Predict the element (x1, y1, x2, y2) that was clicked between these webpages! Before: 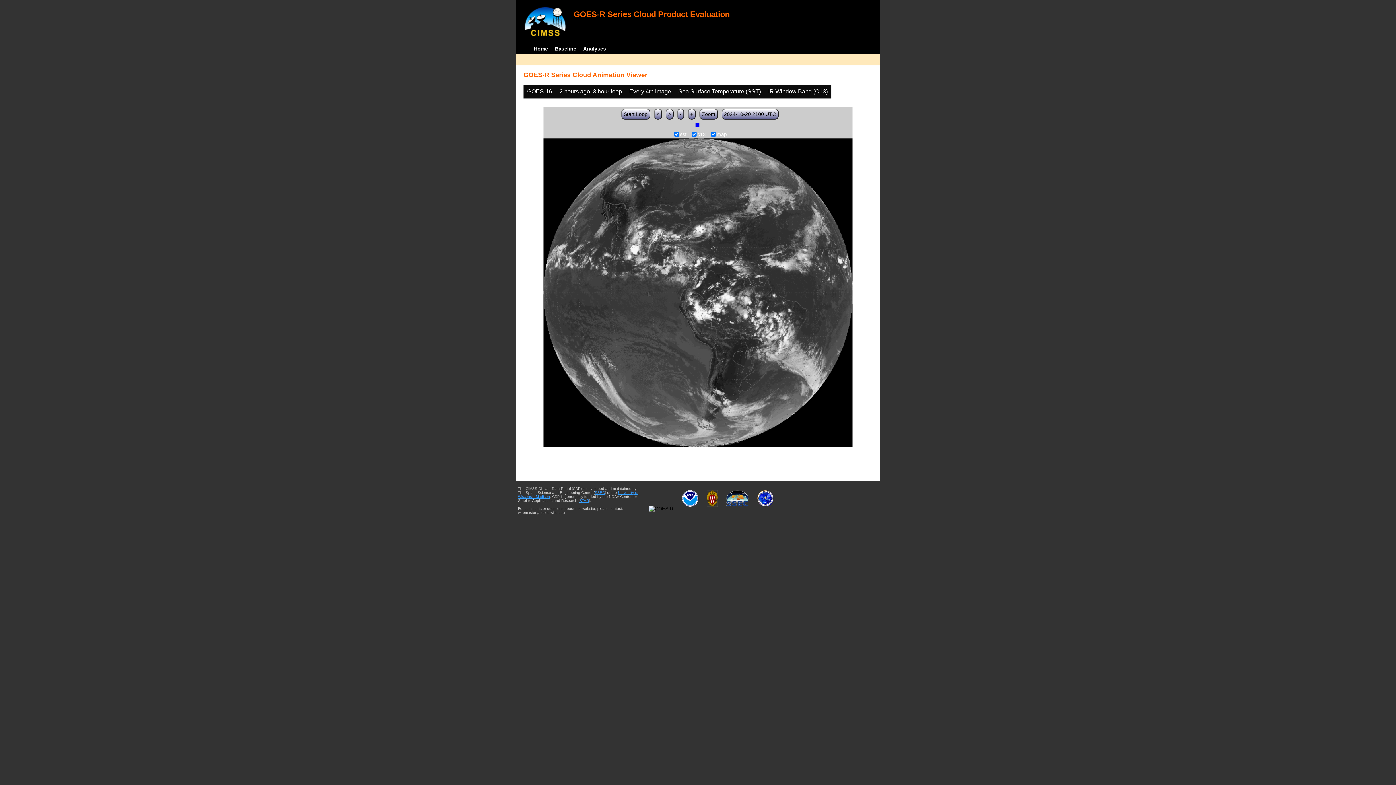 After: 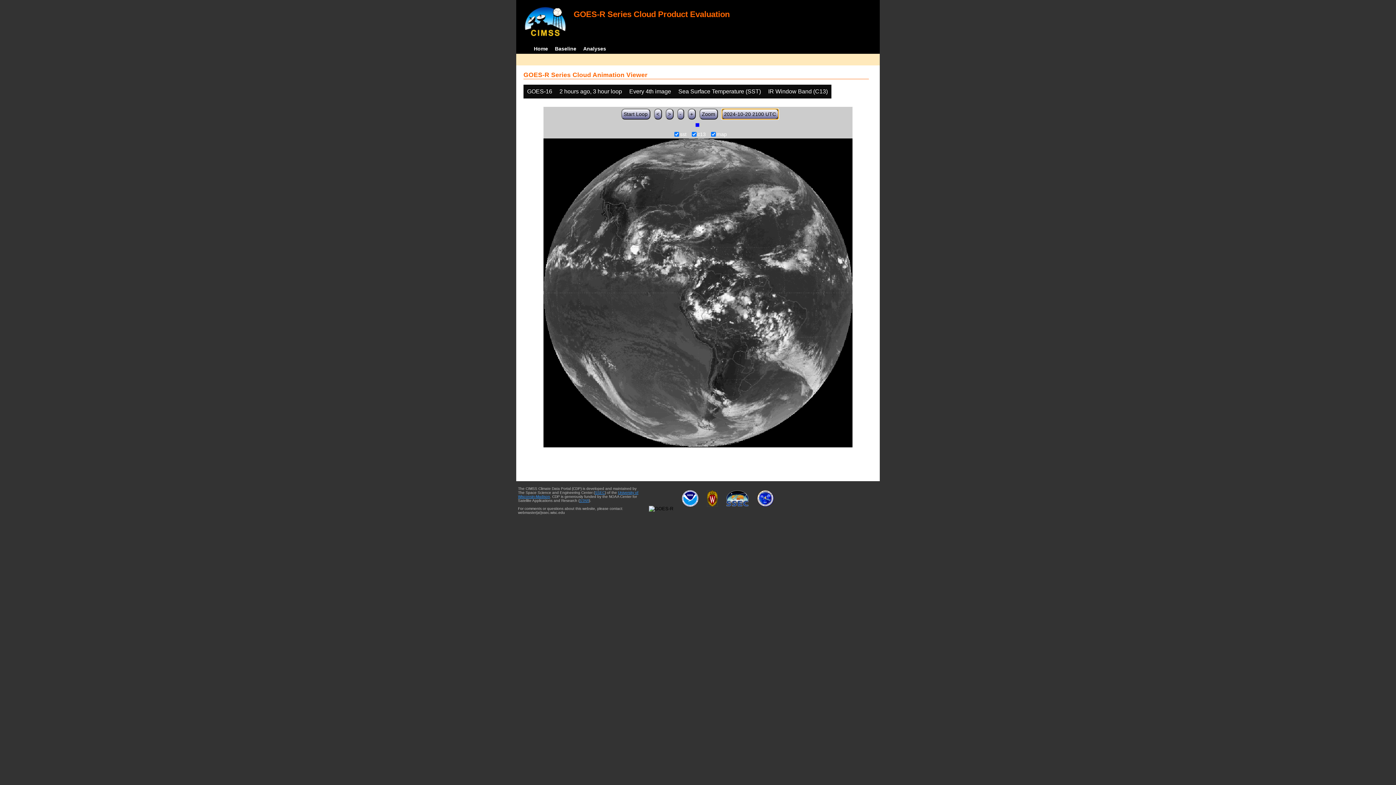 Action: bbox: (721, 108, 778, 119) label: 2024-10-20 2100 UTC